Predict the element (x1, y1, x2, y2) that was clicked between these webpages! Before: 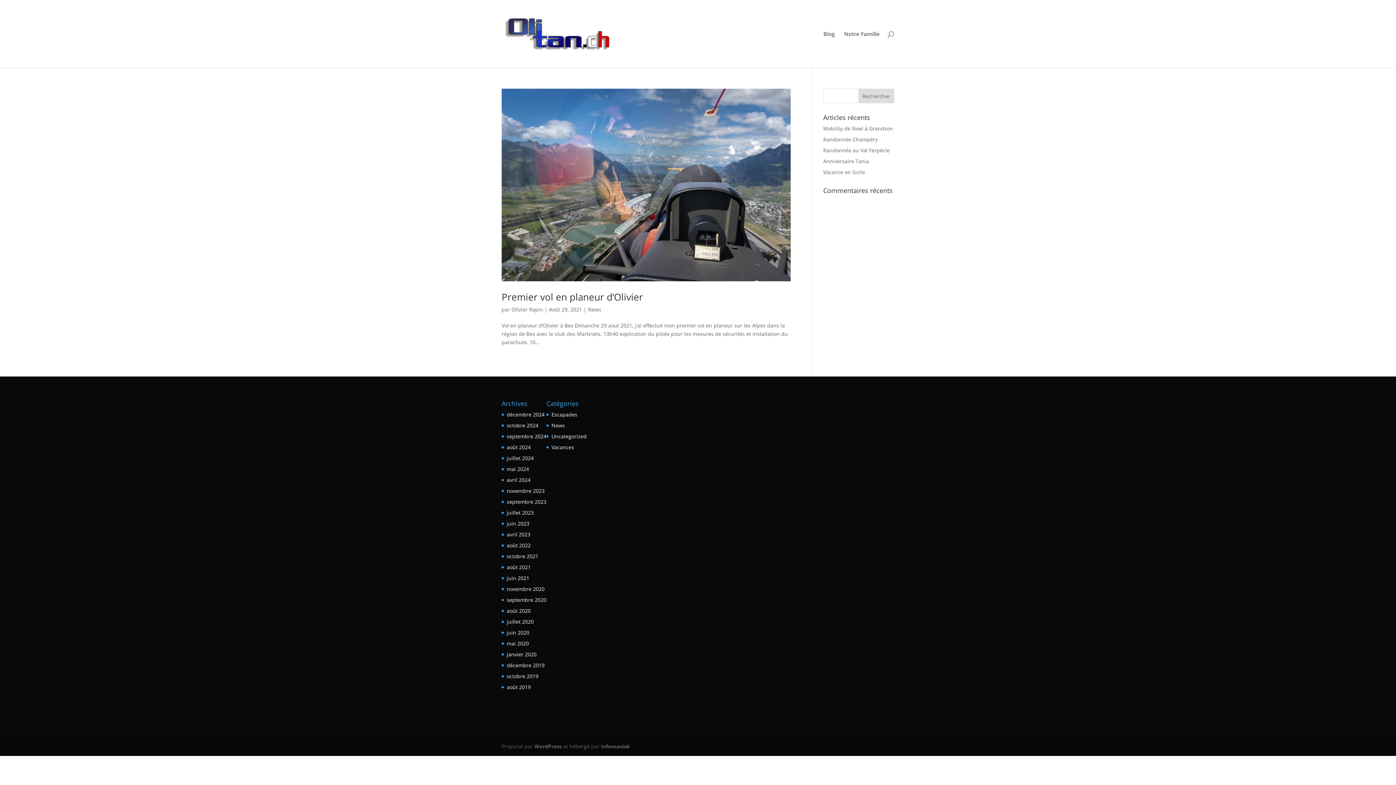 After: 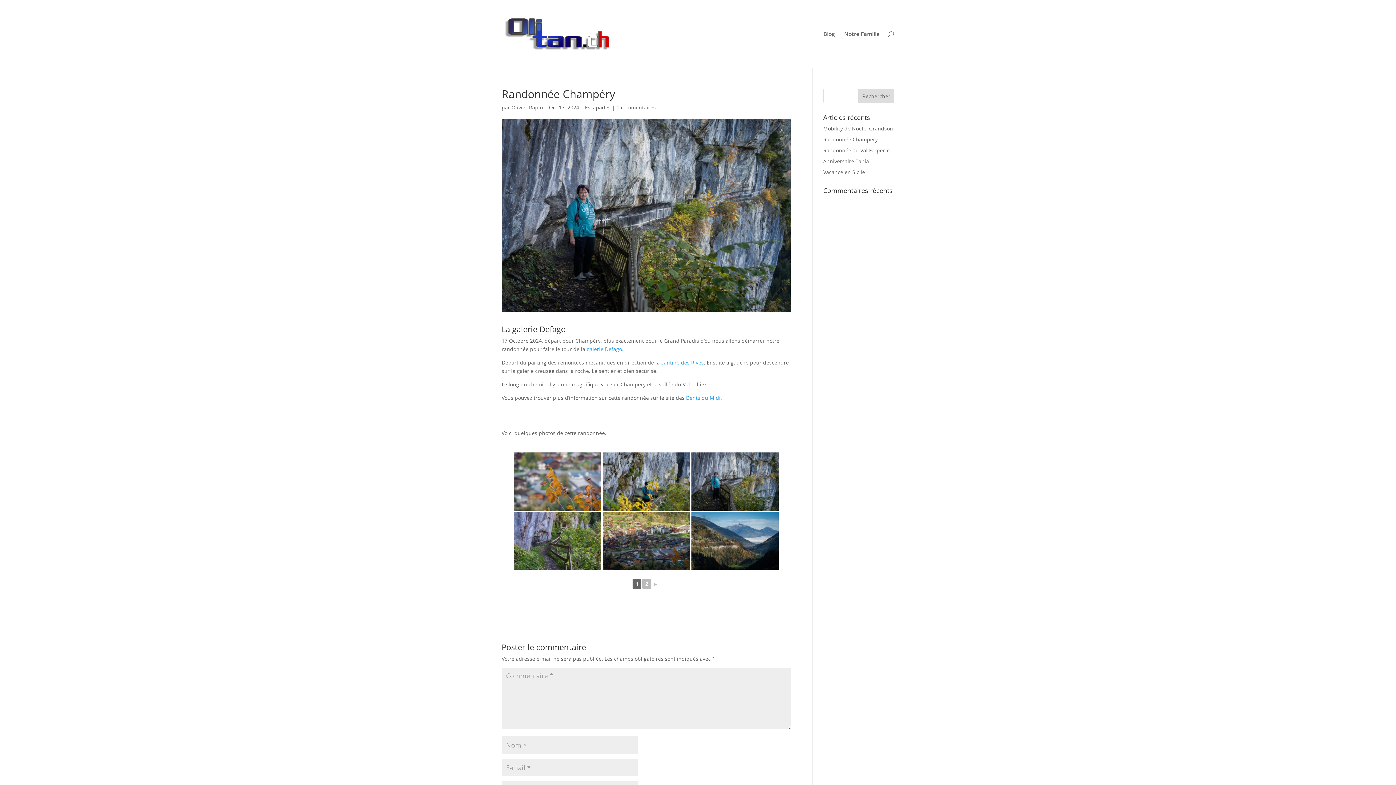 Action: bbox: (823, 136, 878, 142) label: Randonnée Champéry